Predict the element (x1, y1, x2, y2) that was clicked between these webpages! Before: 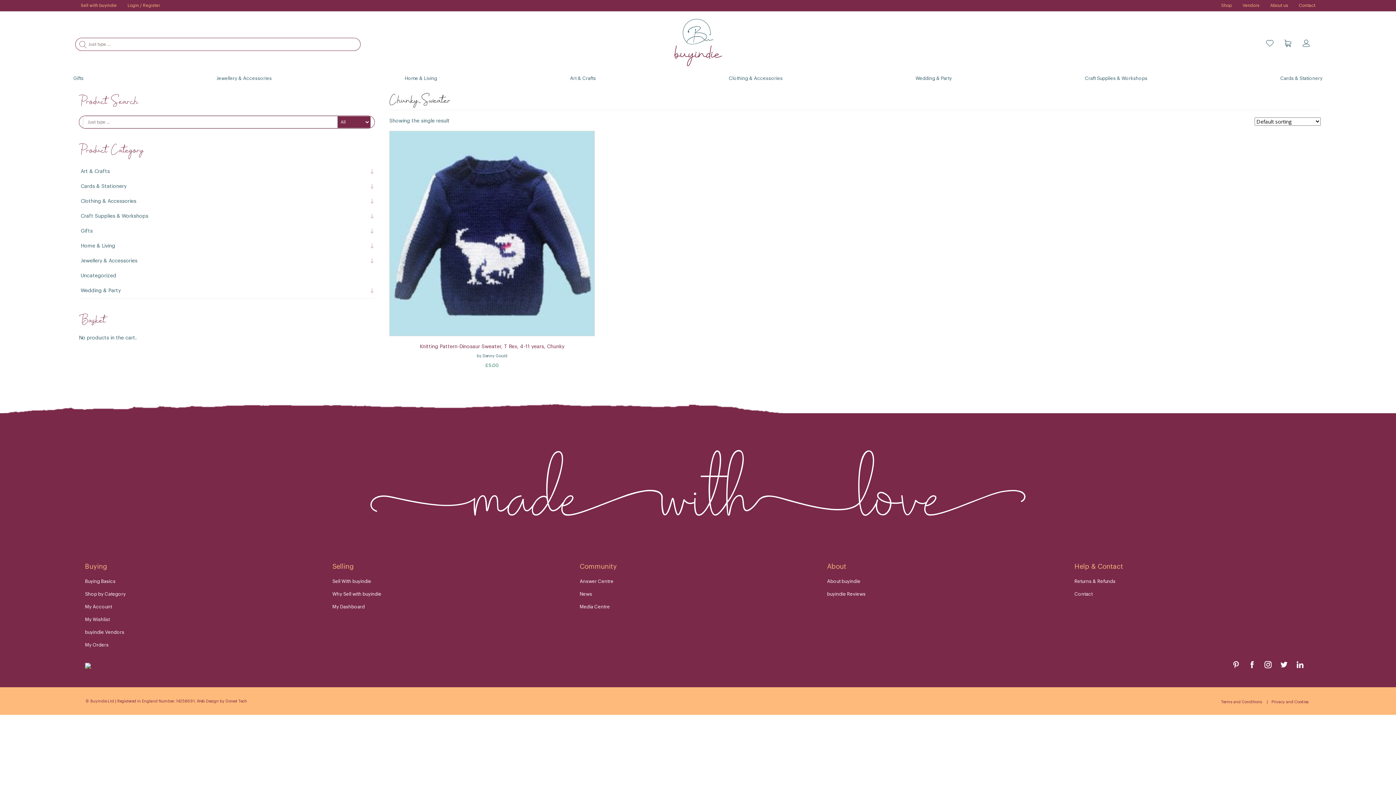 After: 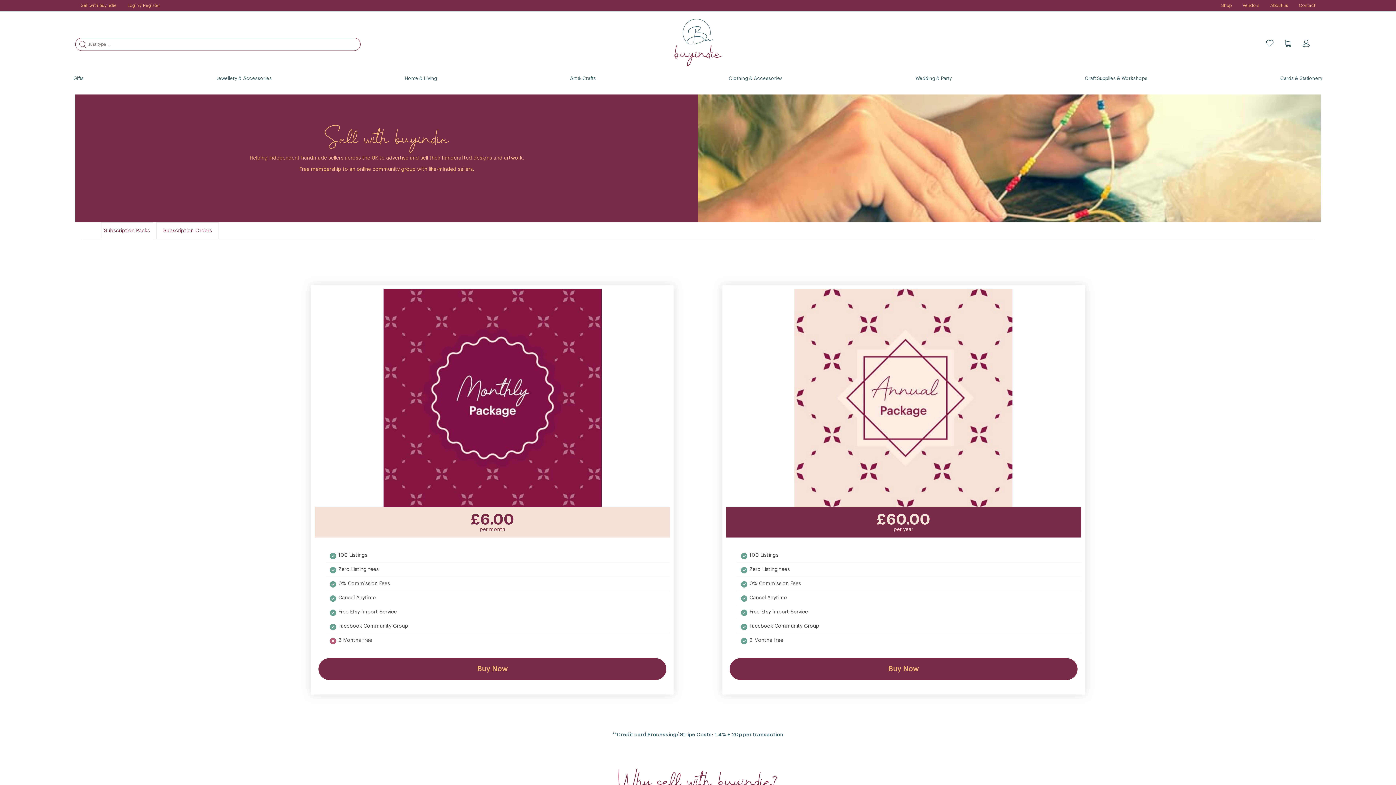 Action: label: Sell with buyindie bbox: (75, 0, 122, 11)